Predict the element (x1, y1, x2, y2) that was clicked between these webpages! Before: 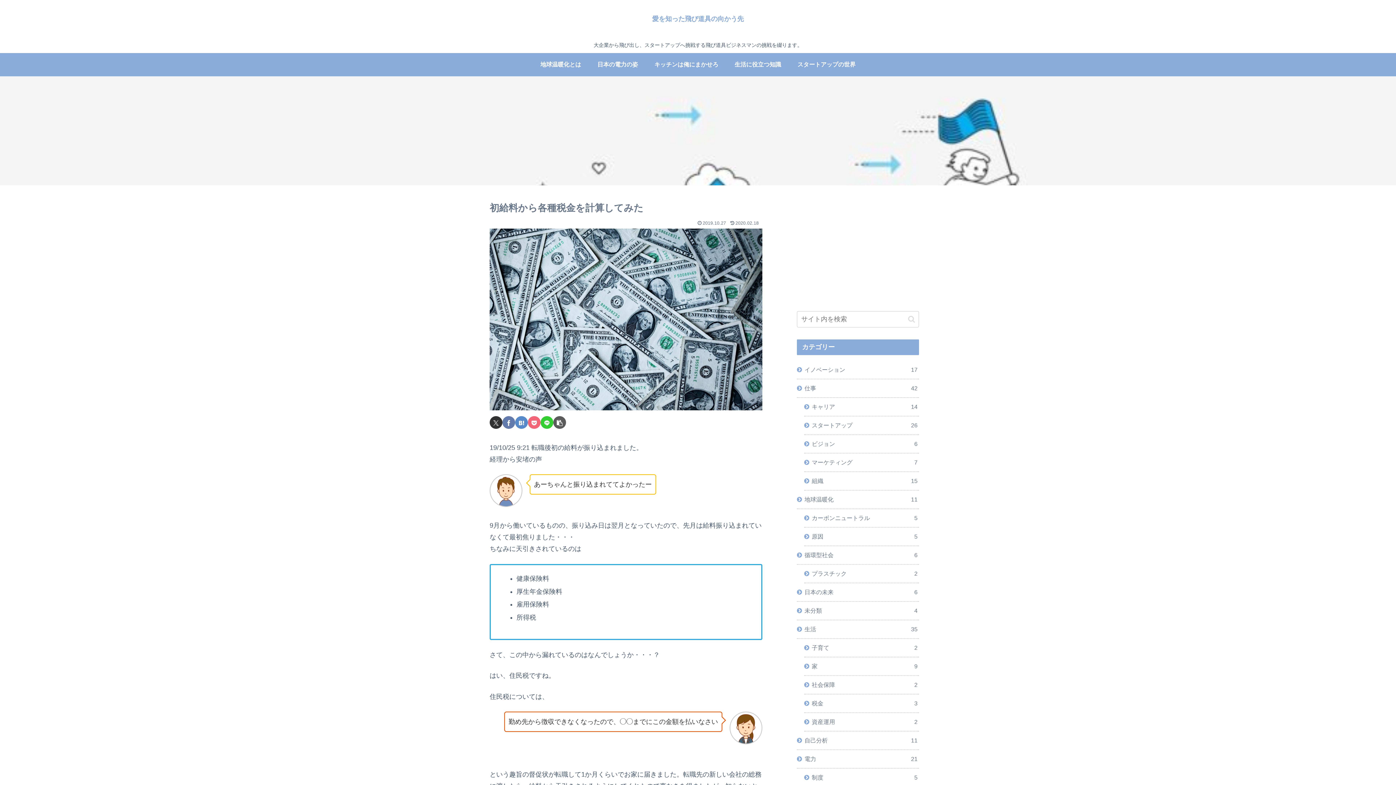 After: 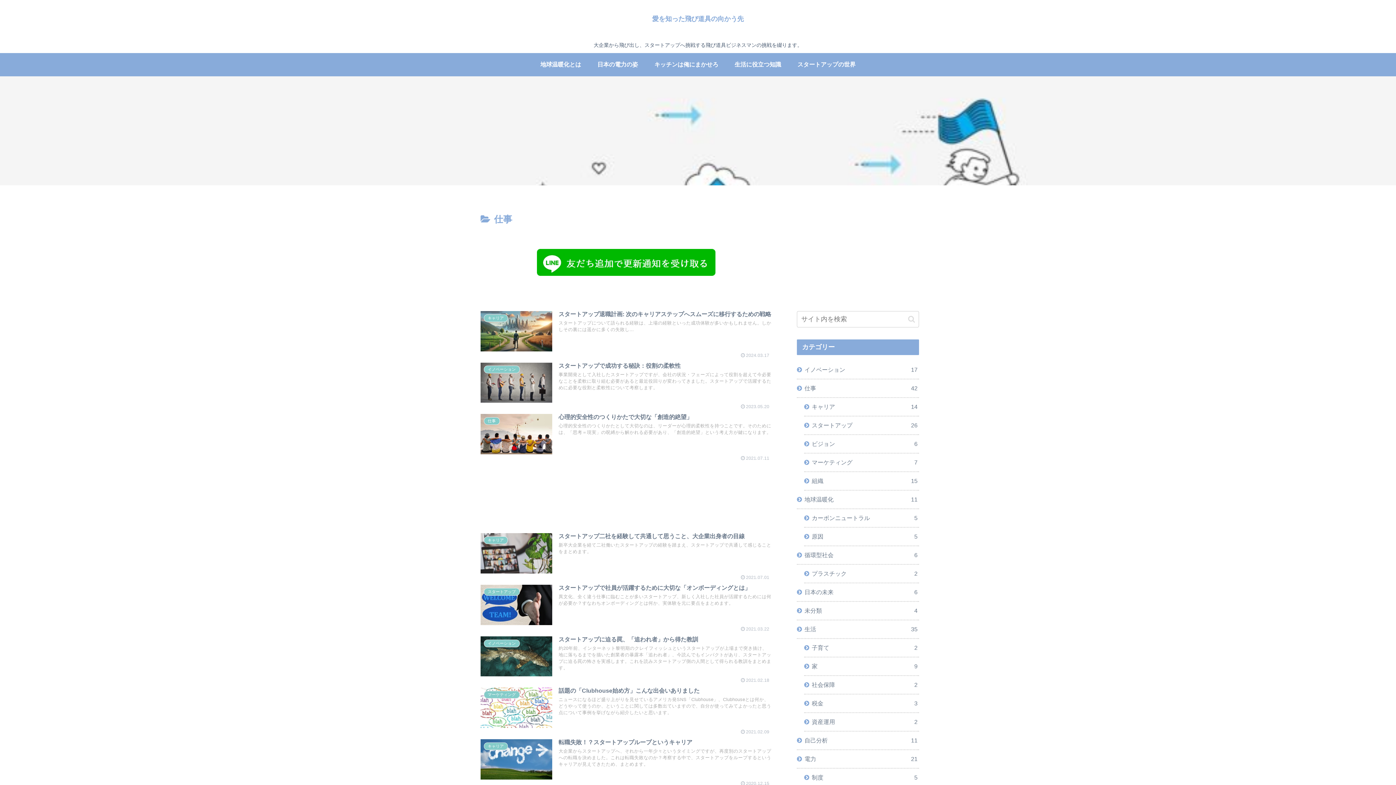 Action: label: 仕事
42 bbox: (797, 379, 919, 398)